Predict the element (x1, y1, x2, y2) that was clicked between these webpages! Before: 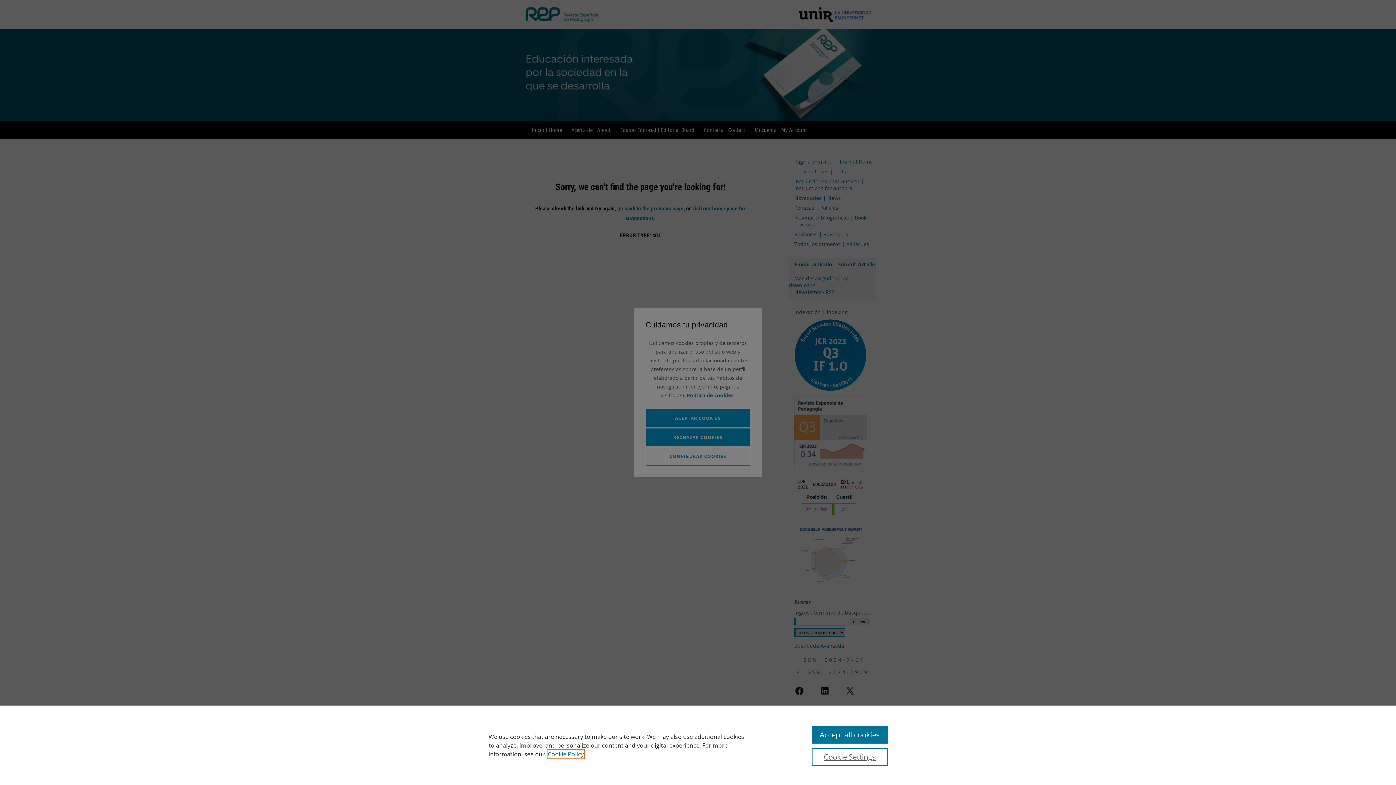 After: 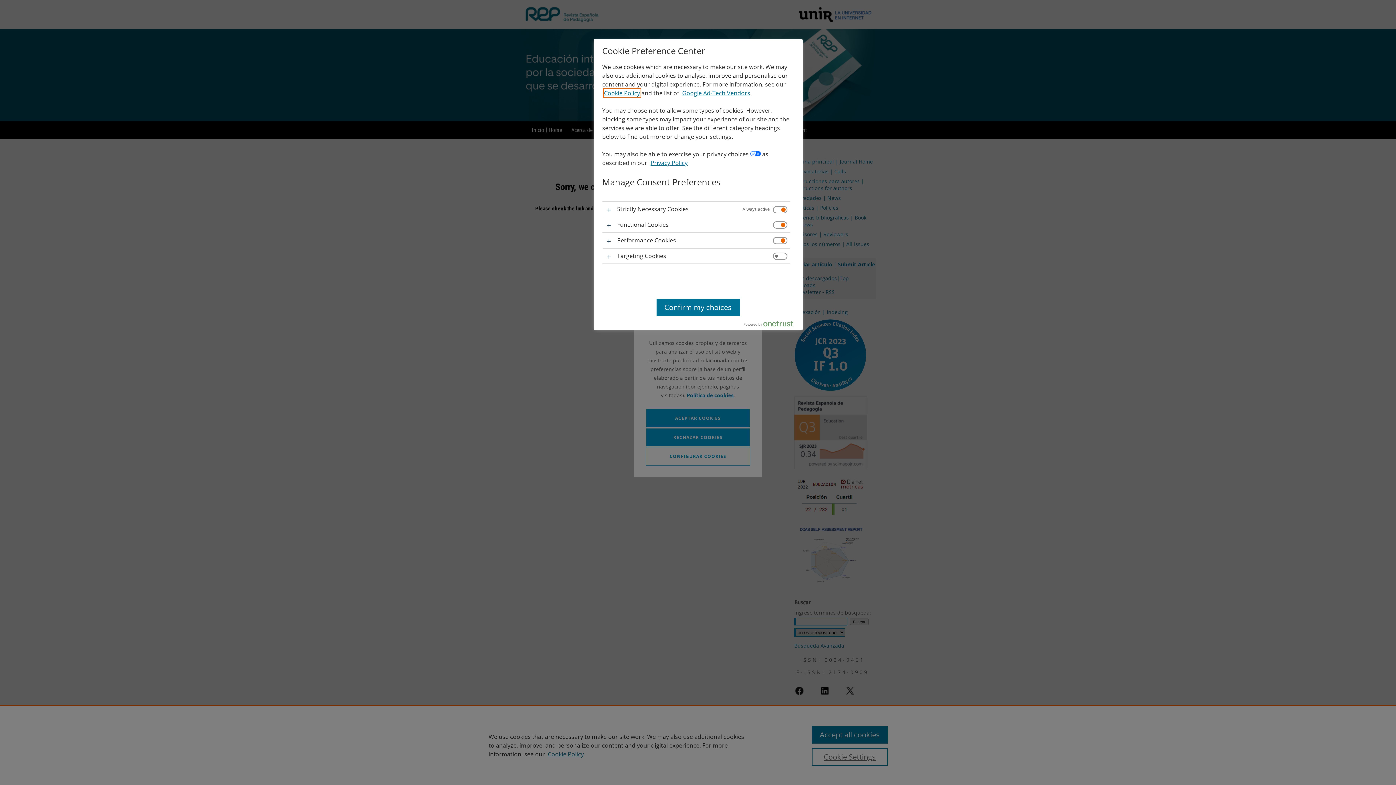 Action: bbox: (811, 748, 887, 766) label: Cookie Settings